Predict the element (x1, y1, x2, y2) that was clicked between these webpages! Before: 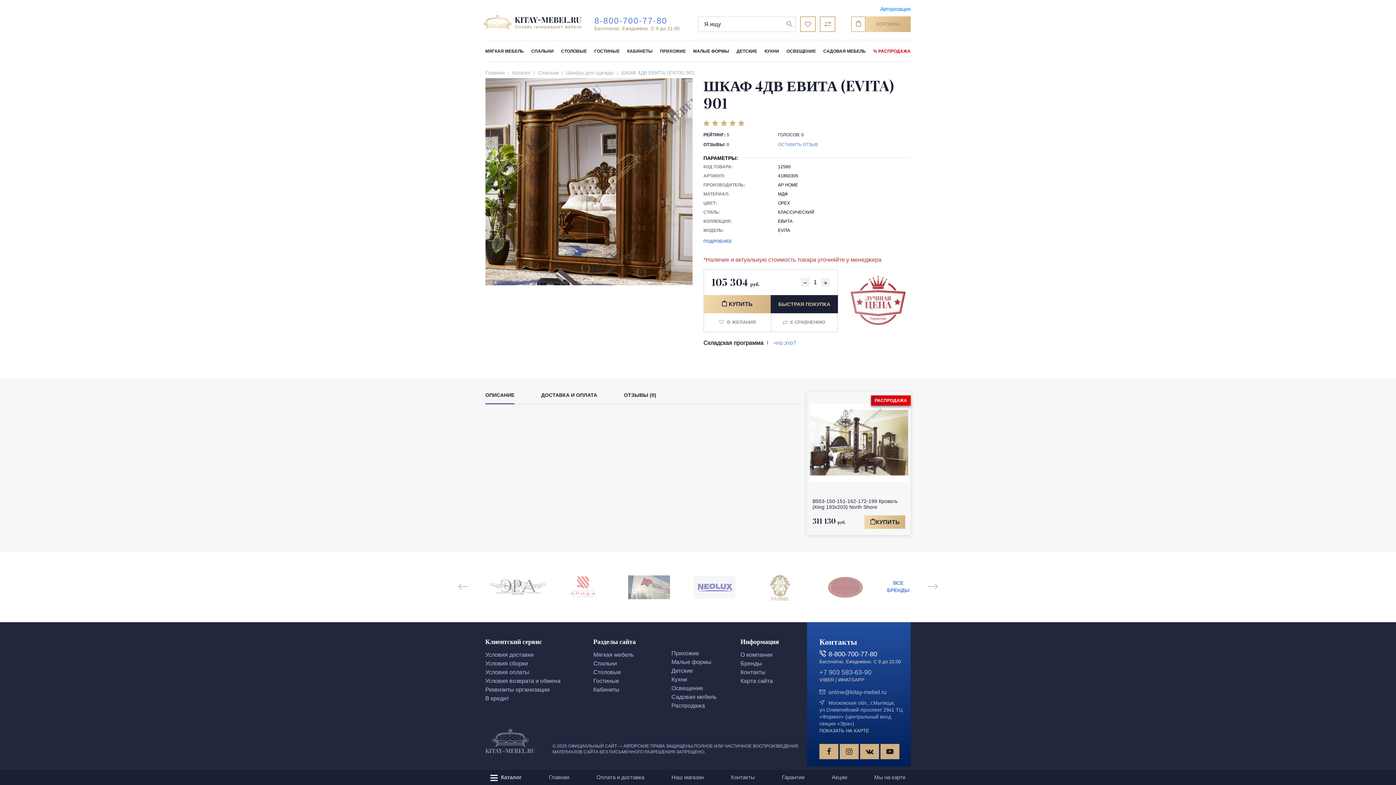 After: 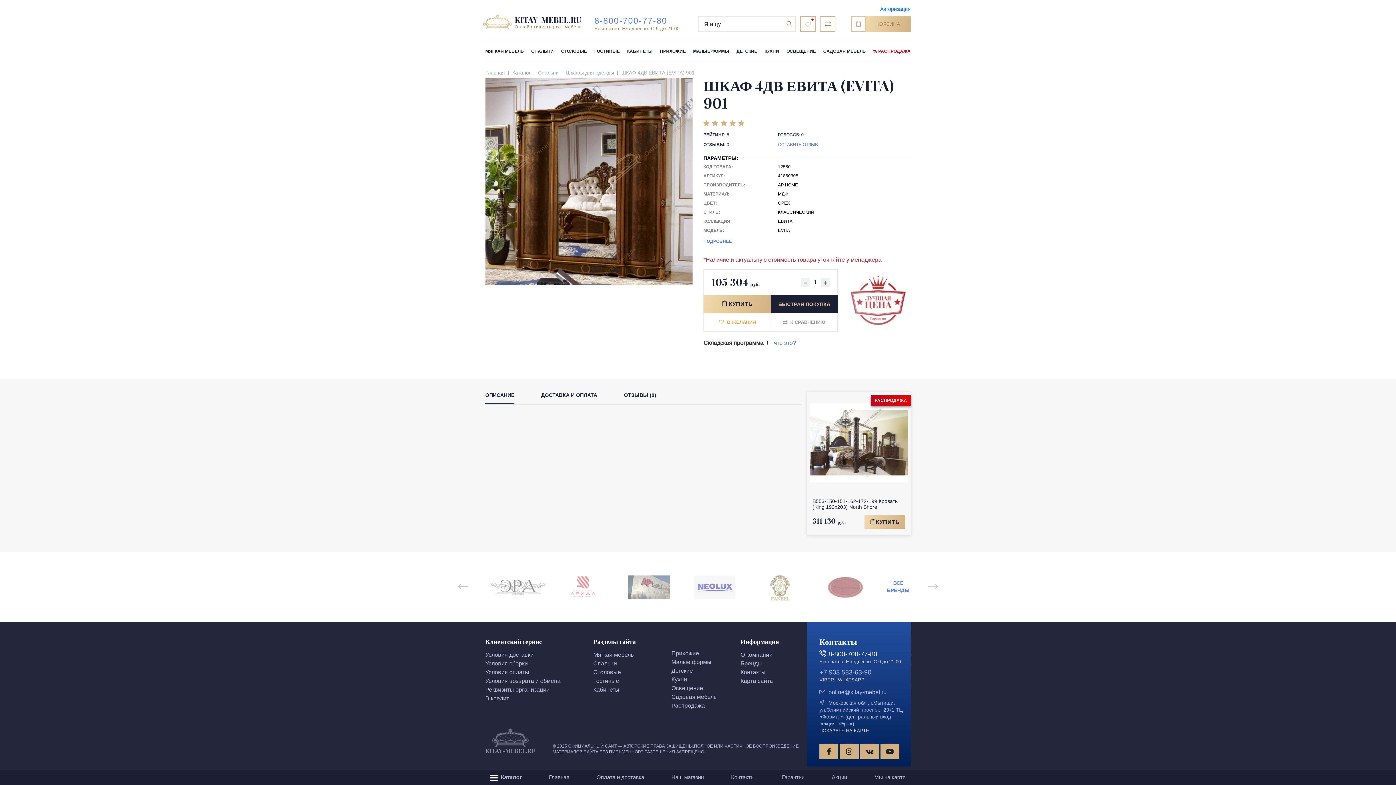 Action: bbox: (704, 318, 770, 325) label:  В ЖЕЛАНИЯ